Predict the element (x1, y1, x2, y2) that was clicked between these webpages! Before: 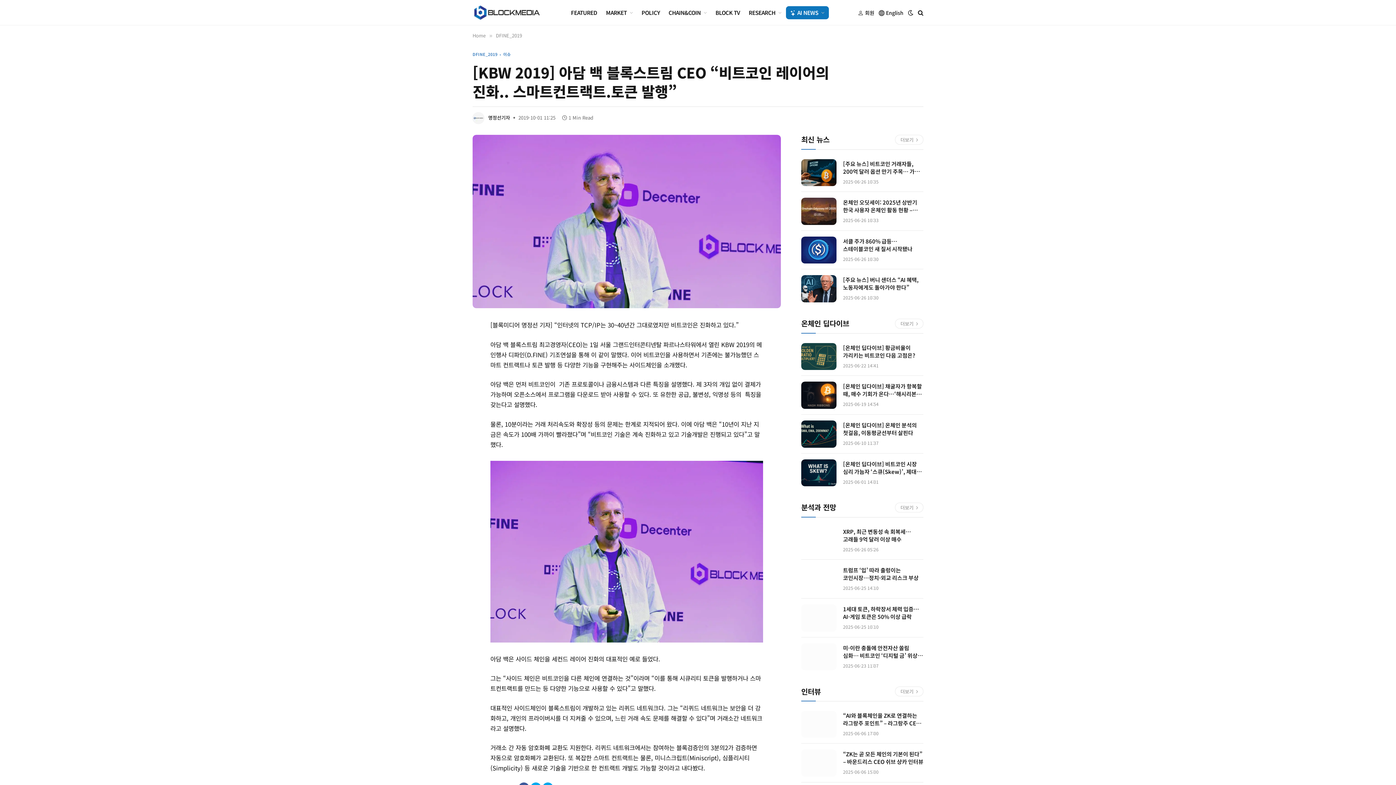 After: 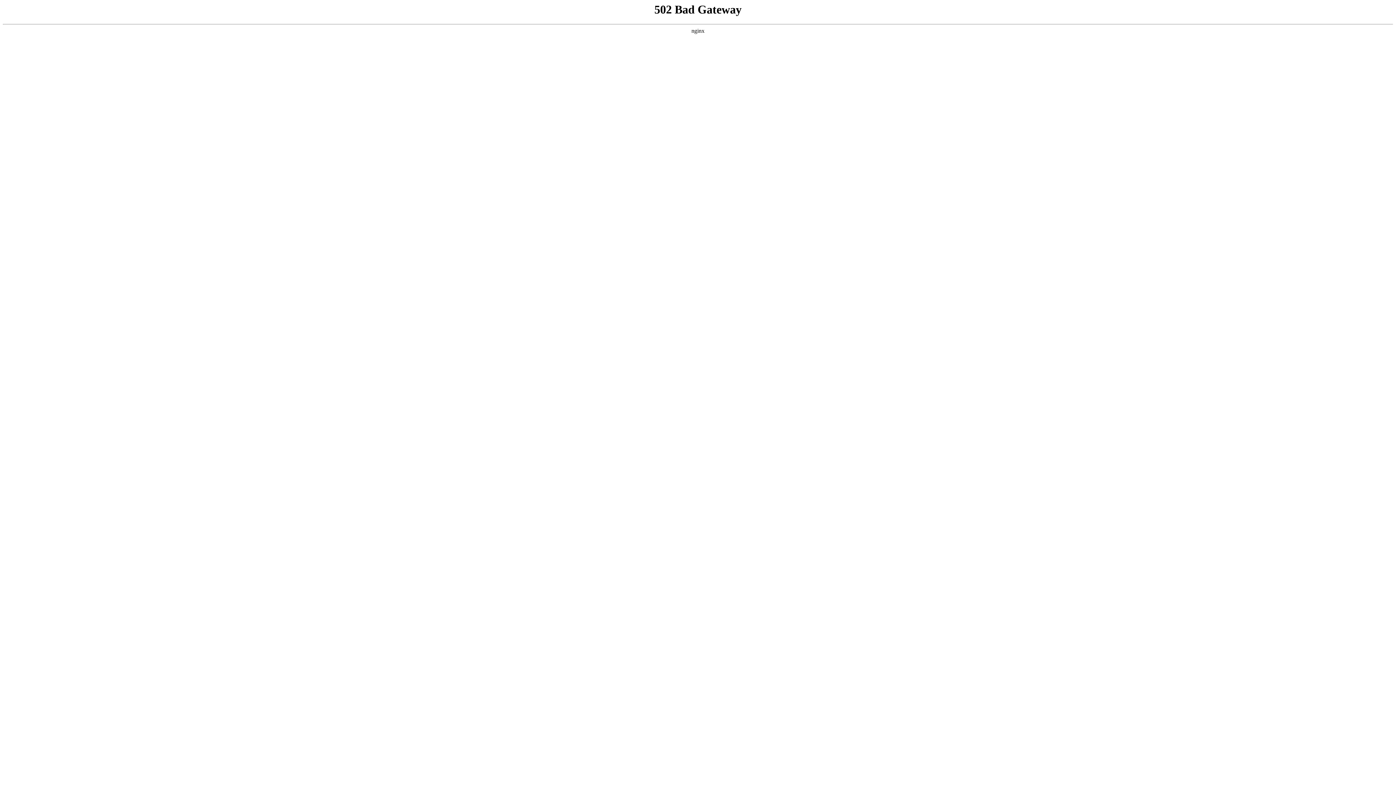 Action: bbox: (801, 318, 849, 328) label: 온체인 딥다이브